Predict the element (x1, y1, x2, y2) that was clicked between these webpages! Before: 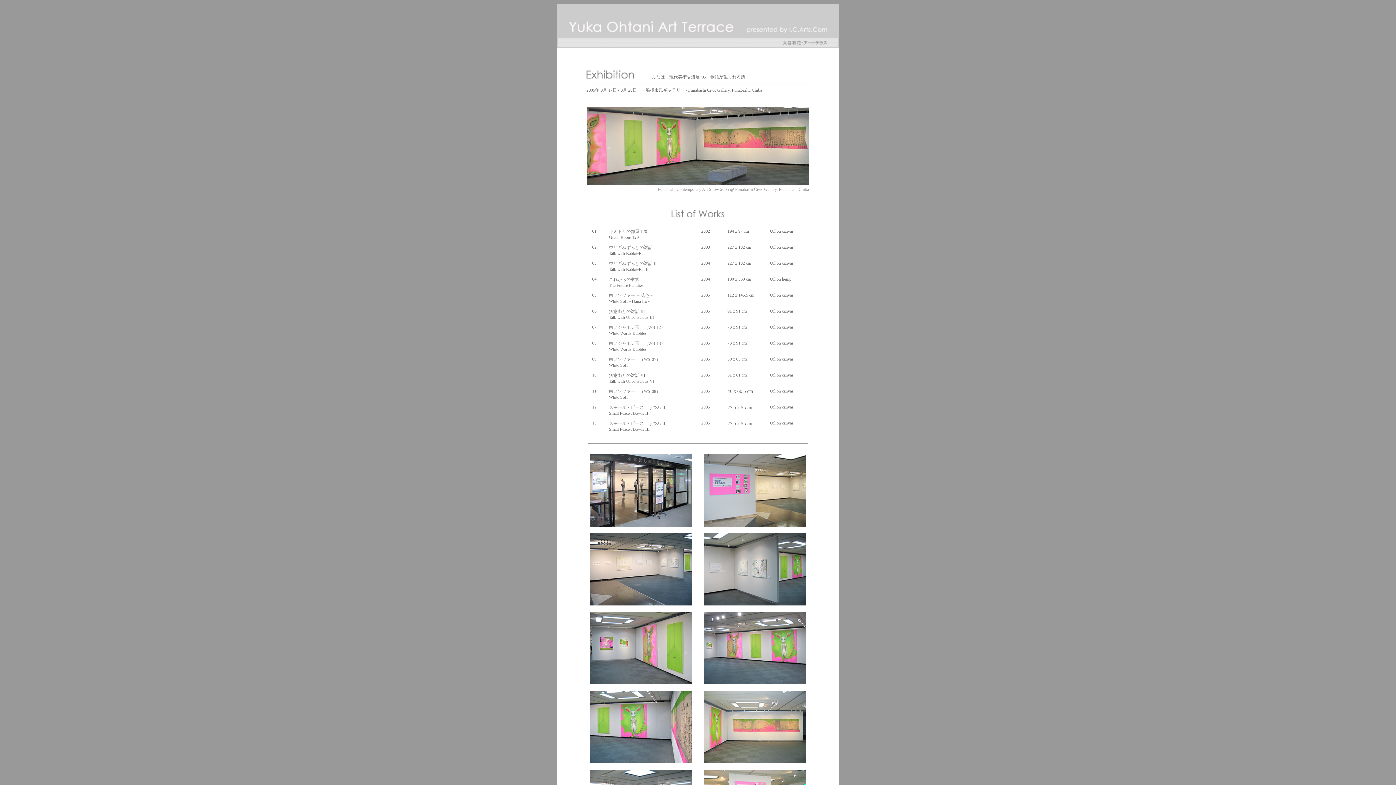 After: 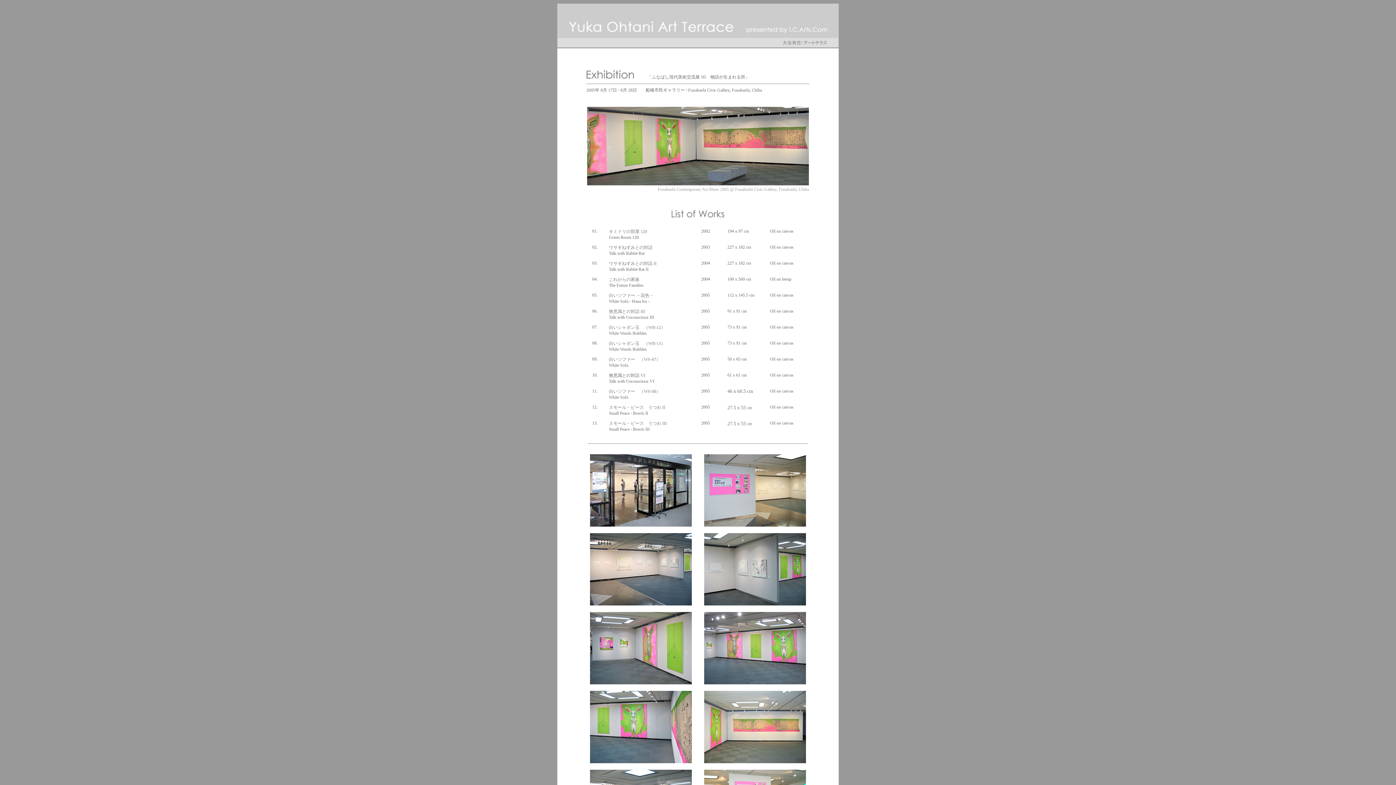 Action: label: これからの家族 bbox: (609, 277, 639, 282)